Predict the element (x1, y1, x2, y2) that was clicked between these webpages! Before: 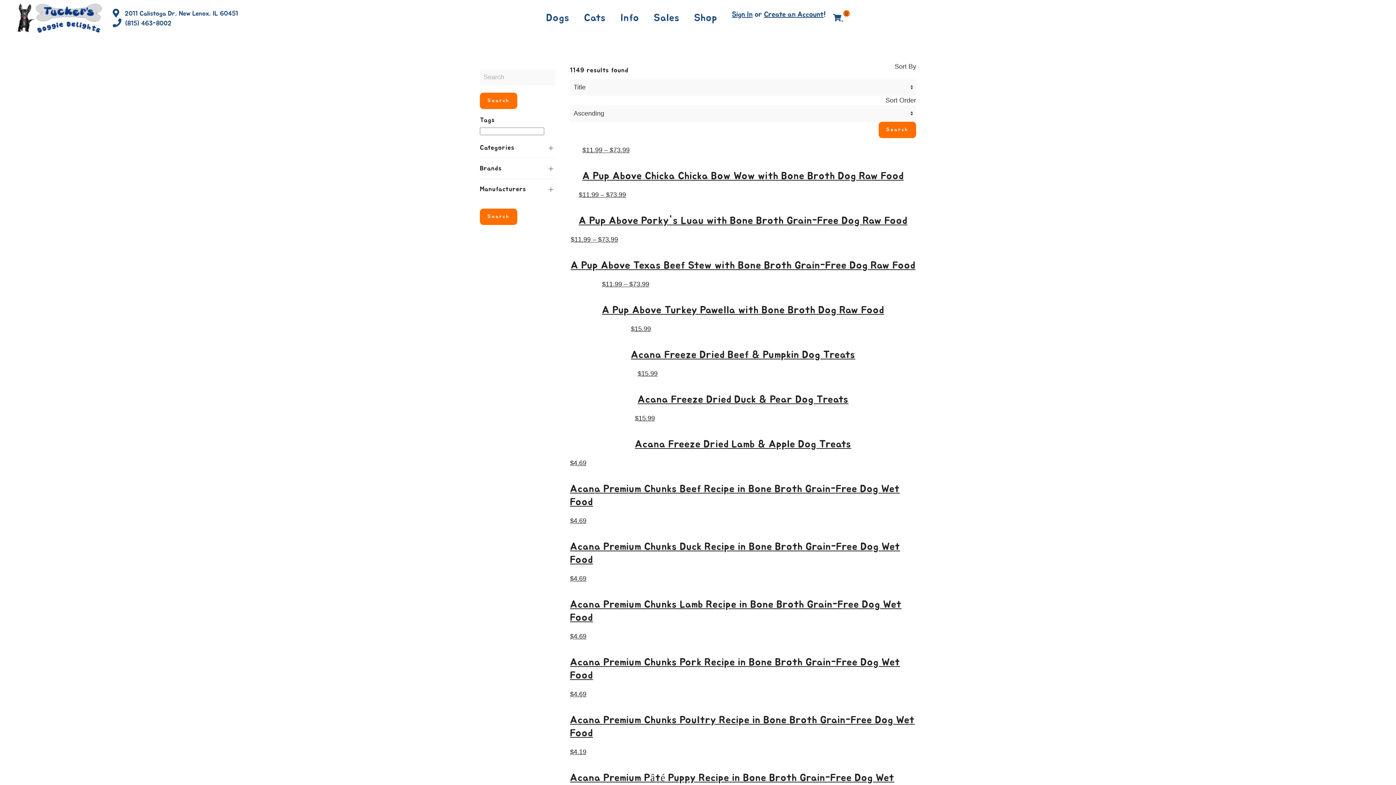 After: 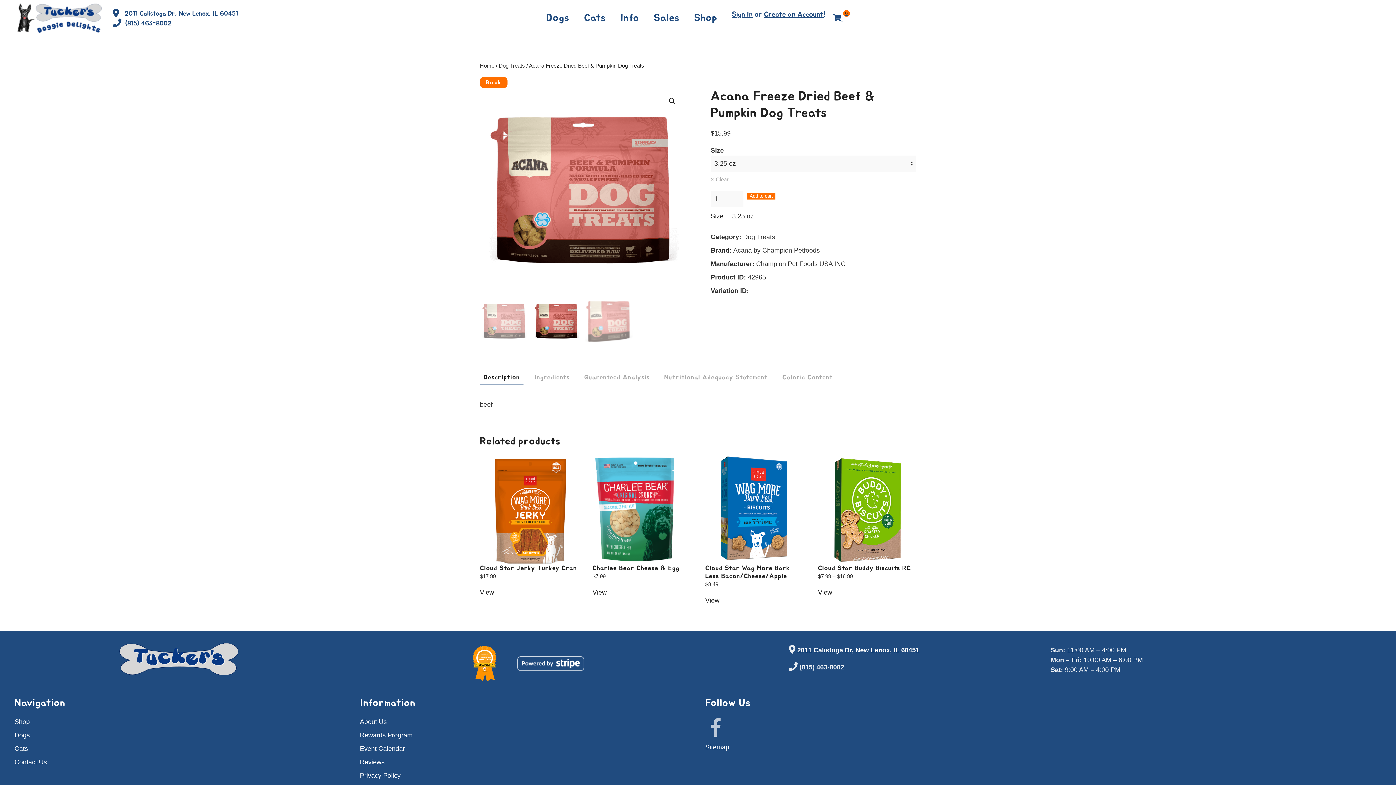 Action: label: $15.99
Acana Freeze Dried Beef & Pumpkin Dog Treats bbox: (631, 324, 855, 361)